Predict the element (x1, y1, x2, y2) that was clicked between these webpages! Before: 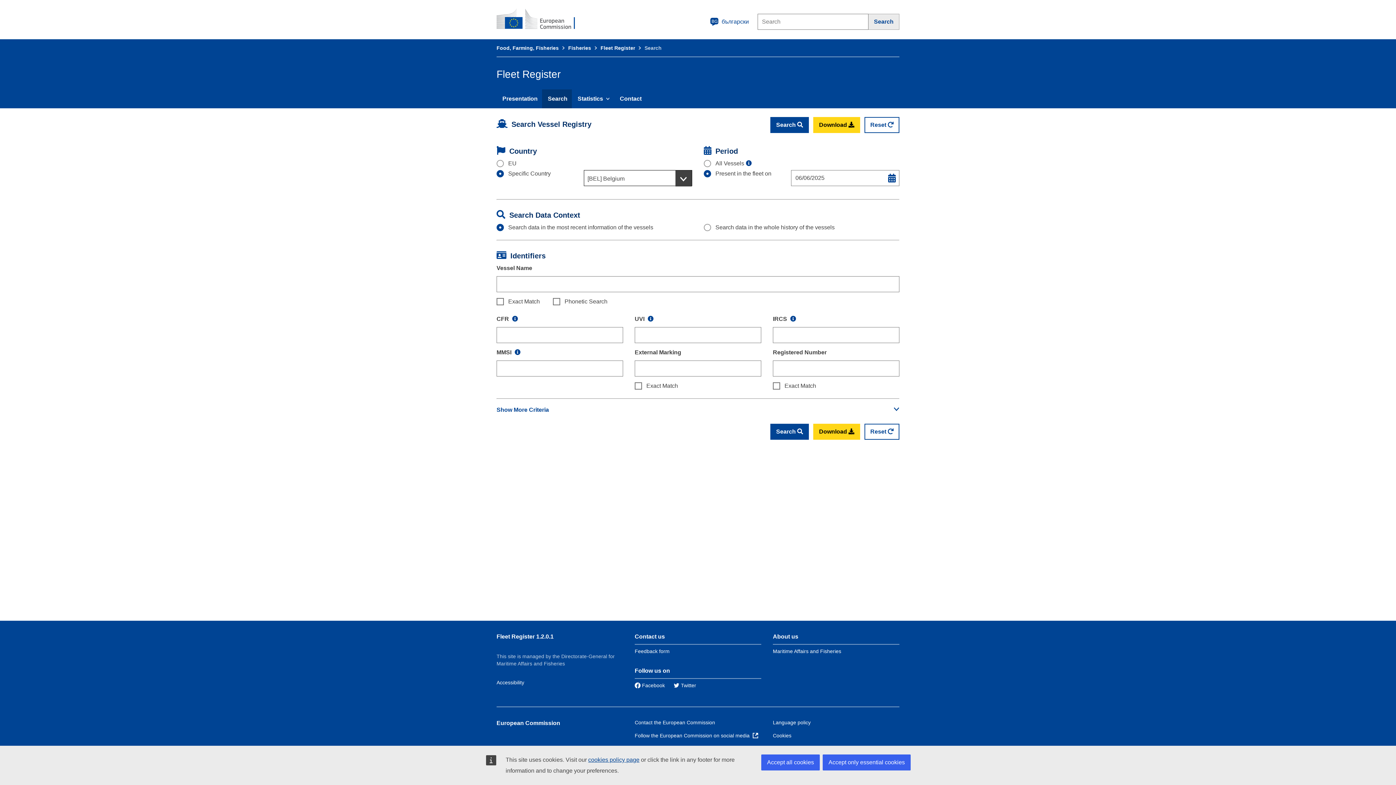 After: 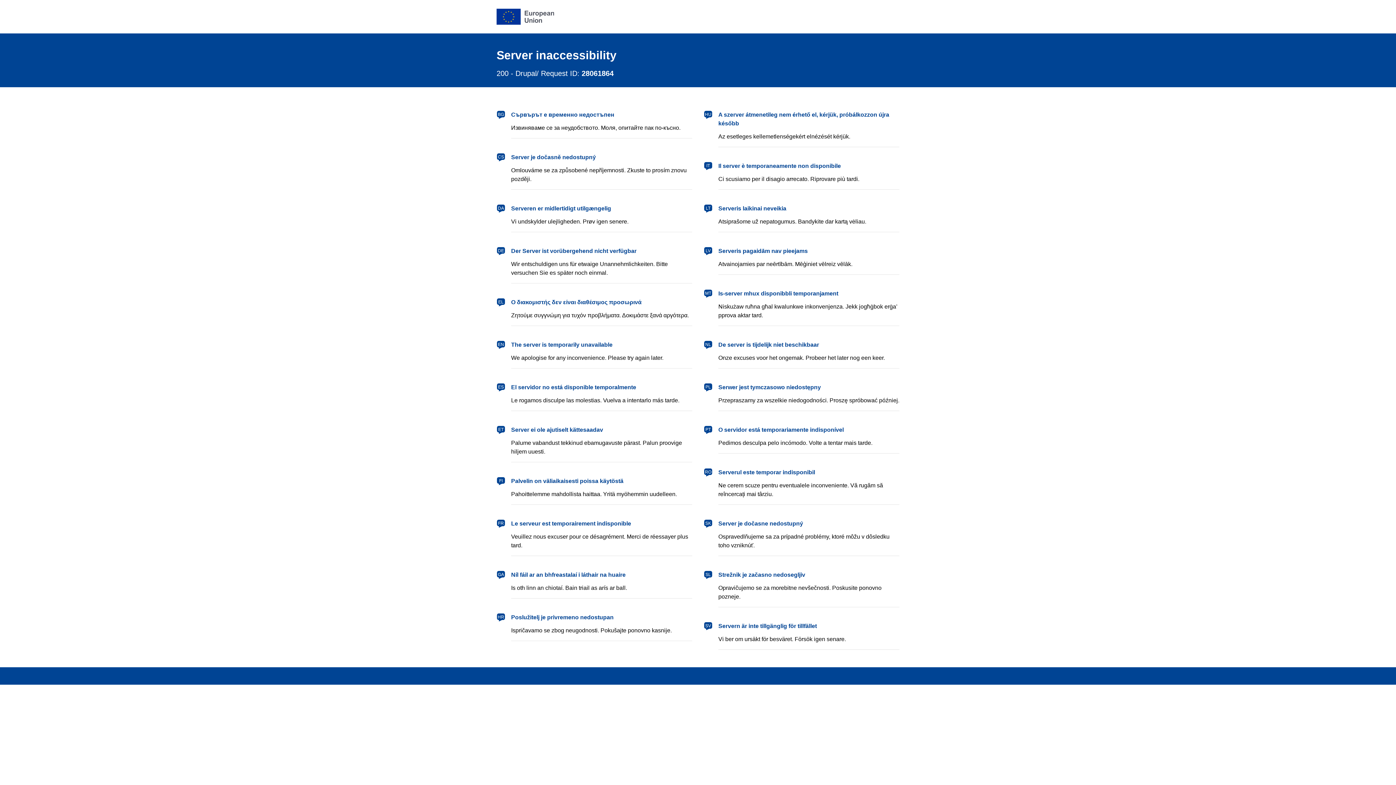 Action: bbox: (773, 733, 791, 738) label: Cookies